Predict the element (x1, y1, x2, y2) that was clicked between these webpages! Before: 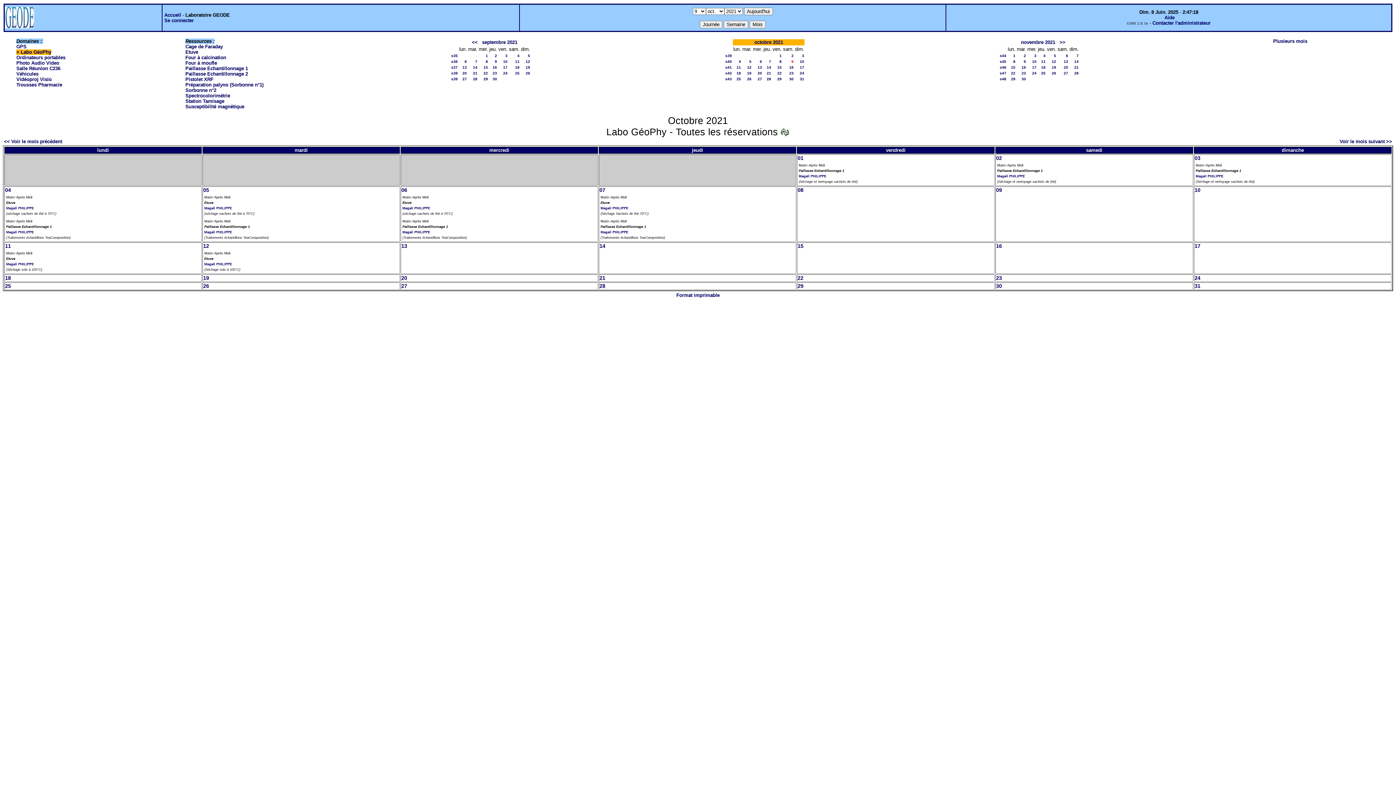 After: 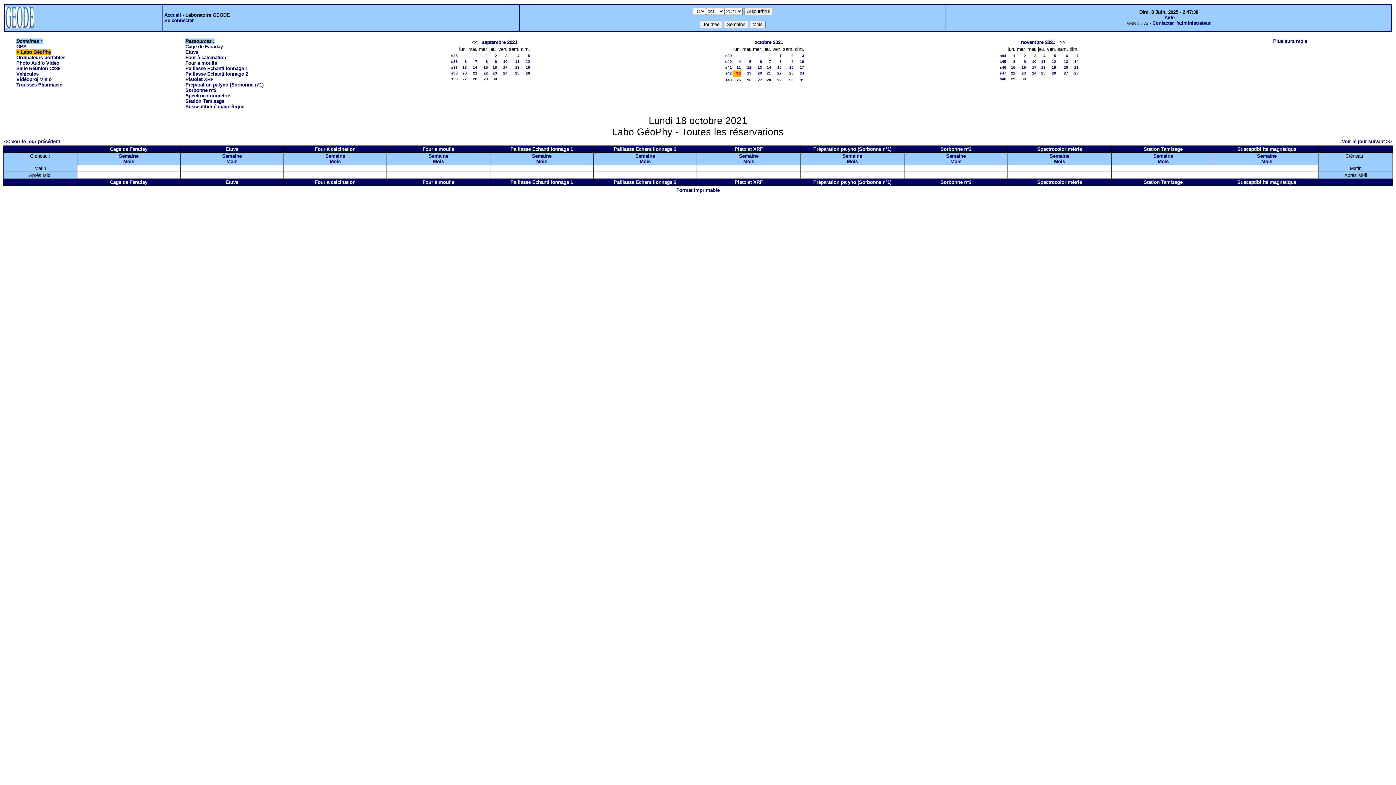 Action: bbox: (736, 70, 741, 75) label: 18